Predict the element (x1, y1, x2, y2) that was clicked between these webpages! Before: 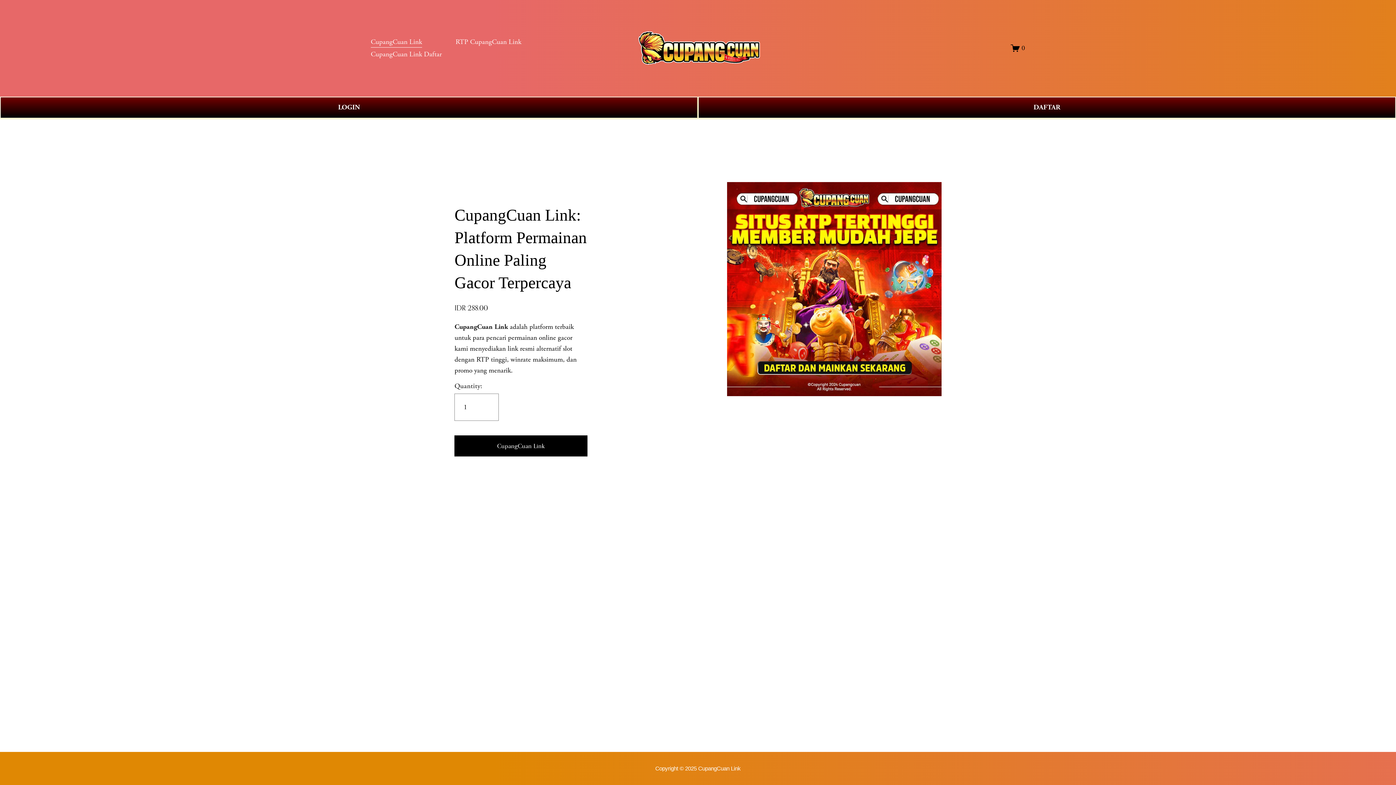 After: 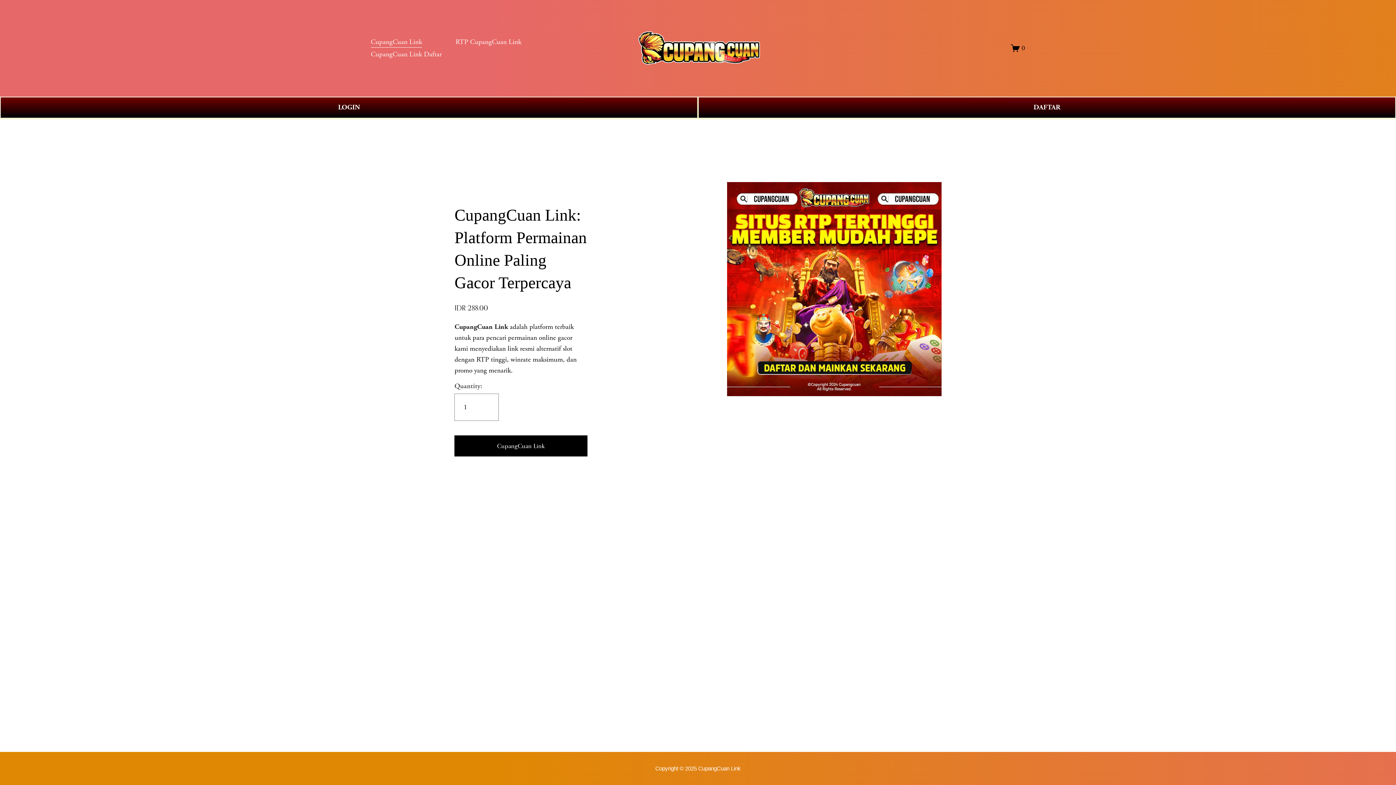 Action: bbox: (370, 35, 422, 48) label: CupangCuan Link